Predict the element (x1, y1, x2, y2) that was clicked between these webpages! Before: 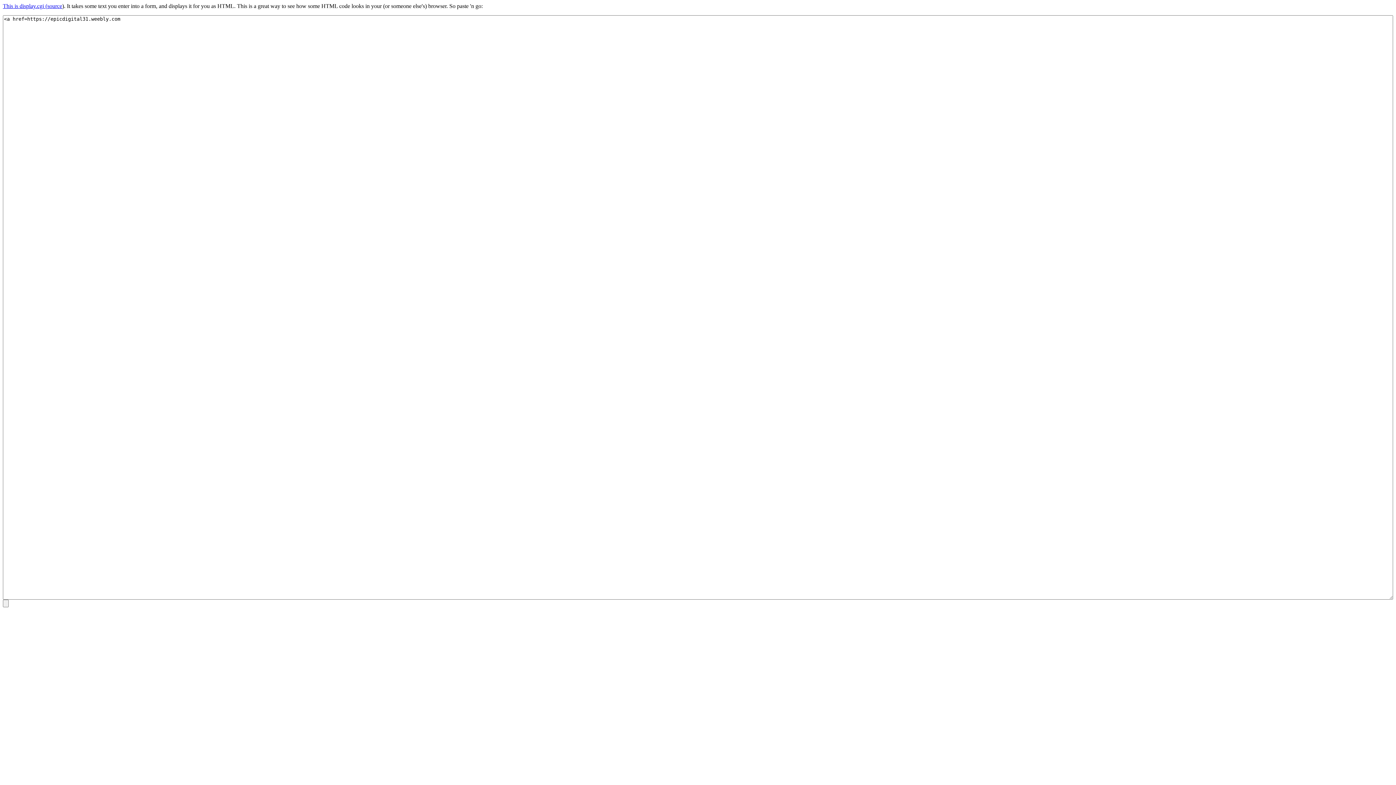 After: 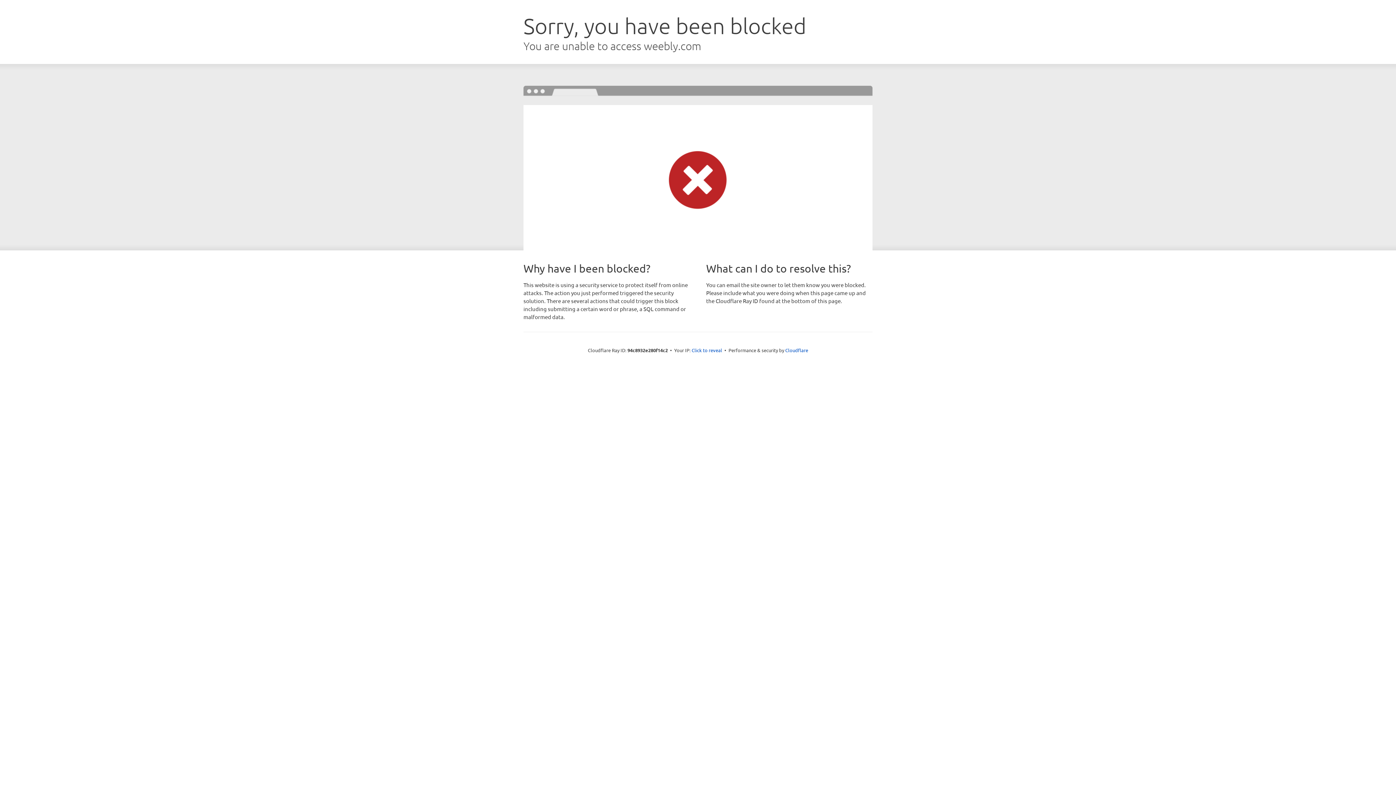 Action: bbox: (2, 2, 47, 9) label: This is display.cgi (